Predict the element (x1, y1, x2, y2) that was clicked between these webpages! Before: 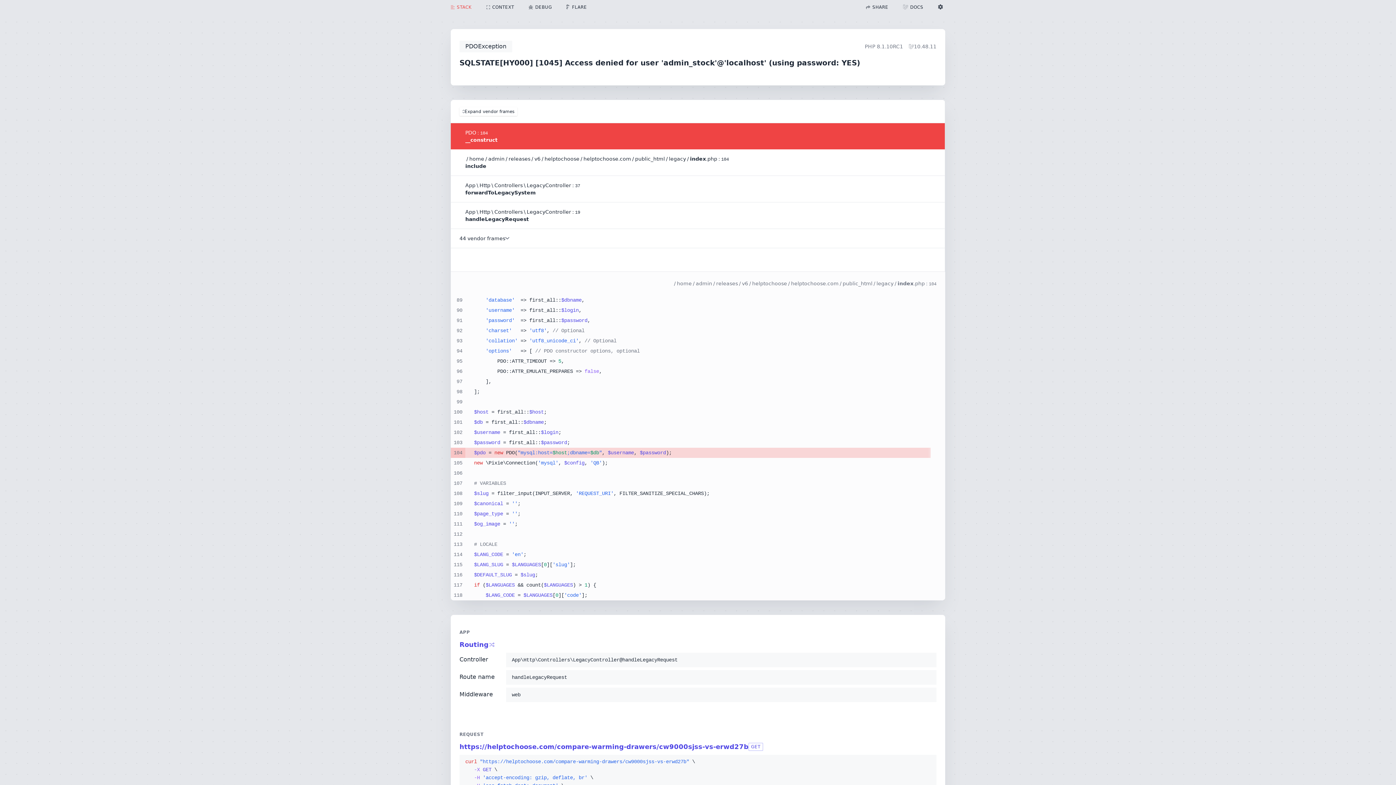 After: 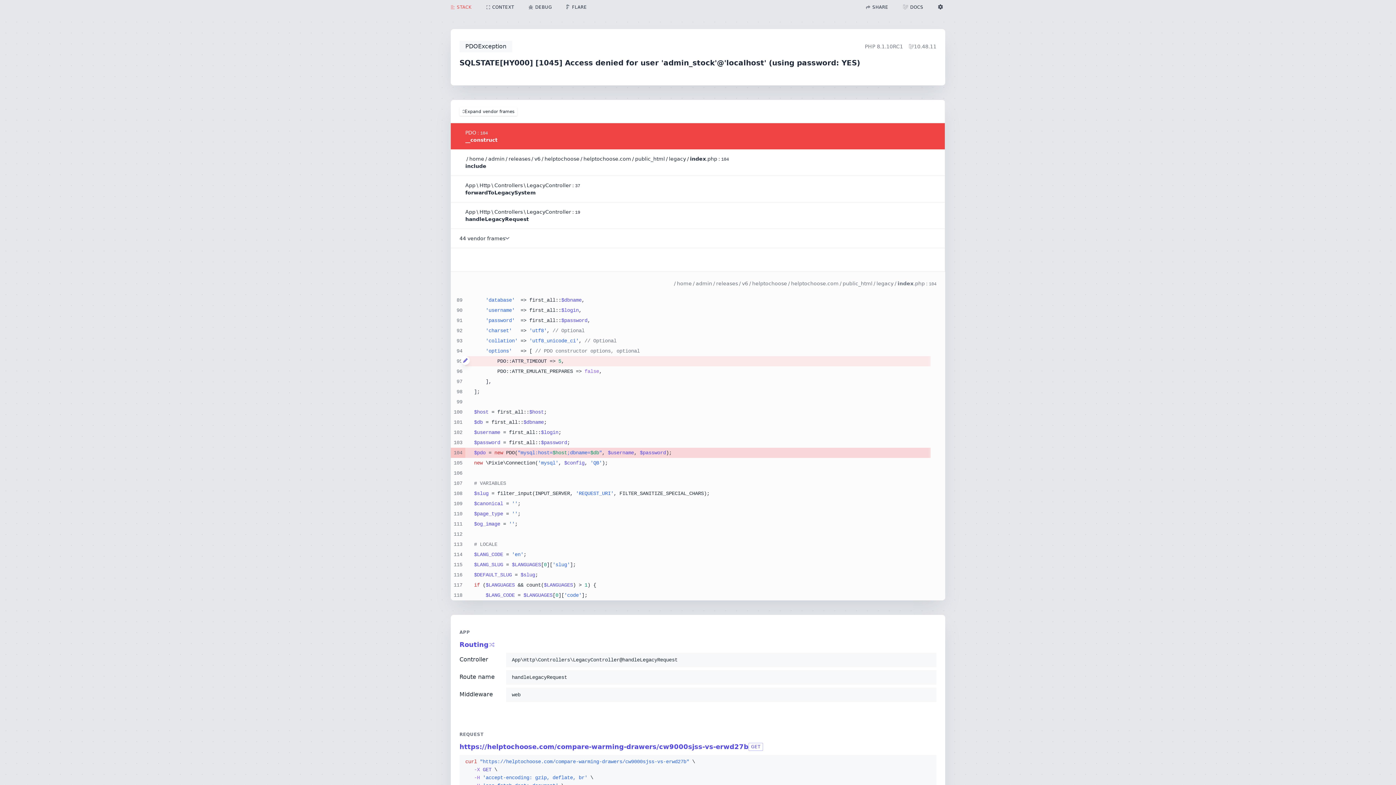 Action: bbox: (461, 356, 469, 365)